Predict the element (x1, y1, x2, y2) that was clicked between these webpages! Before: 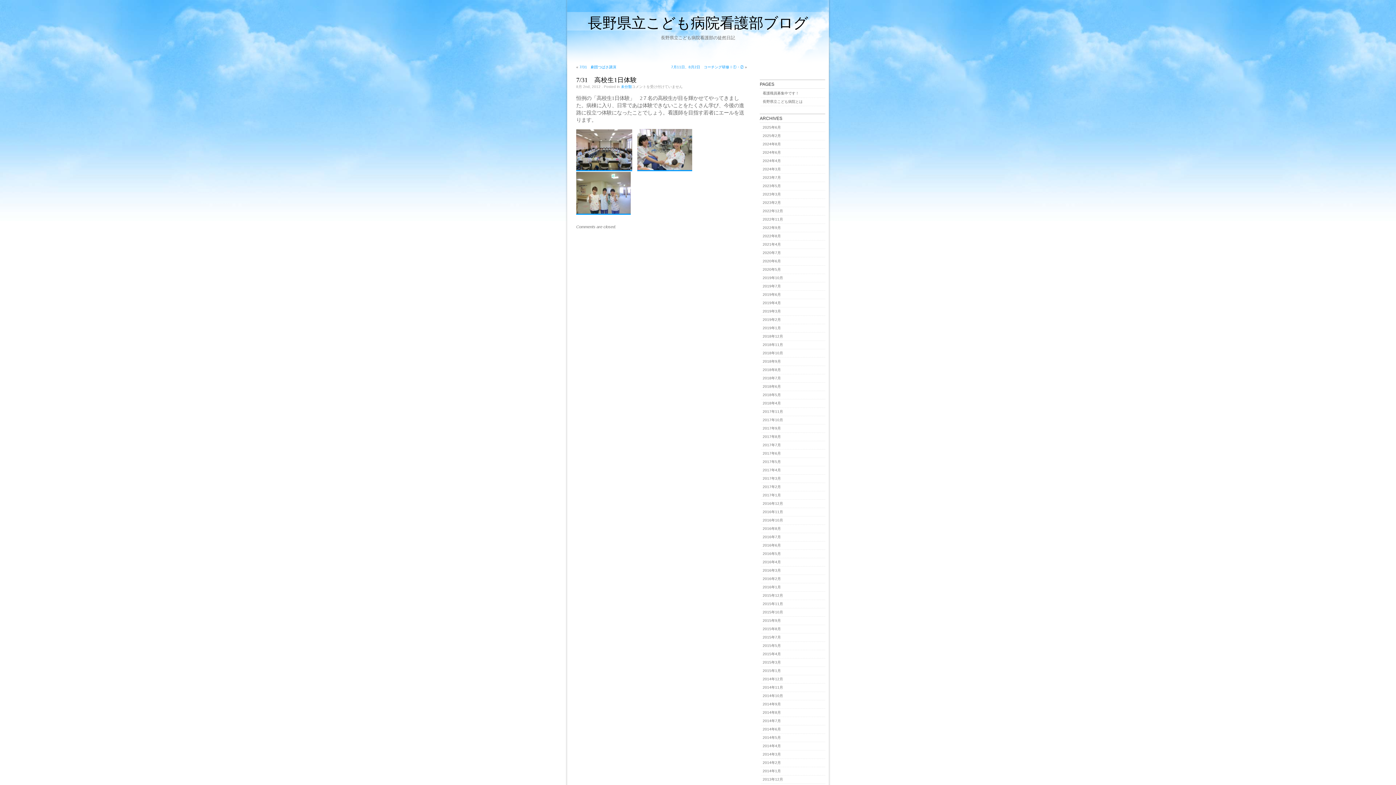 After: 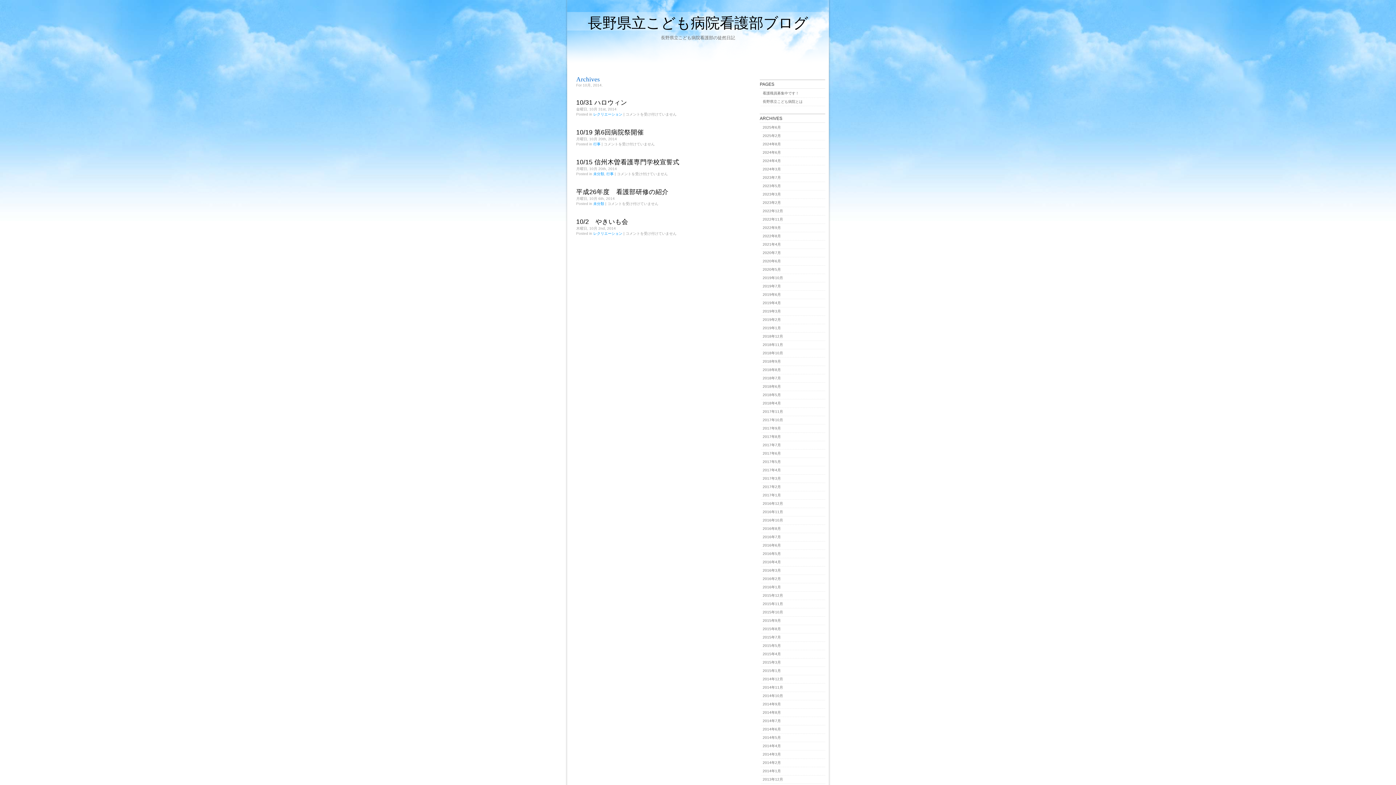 Action: bbox: (762, 694, 783, 698) label: 2014年10月